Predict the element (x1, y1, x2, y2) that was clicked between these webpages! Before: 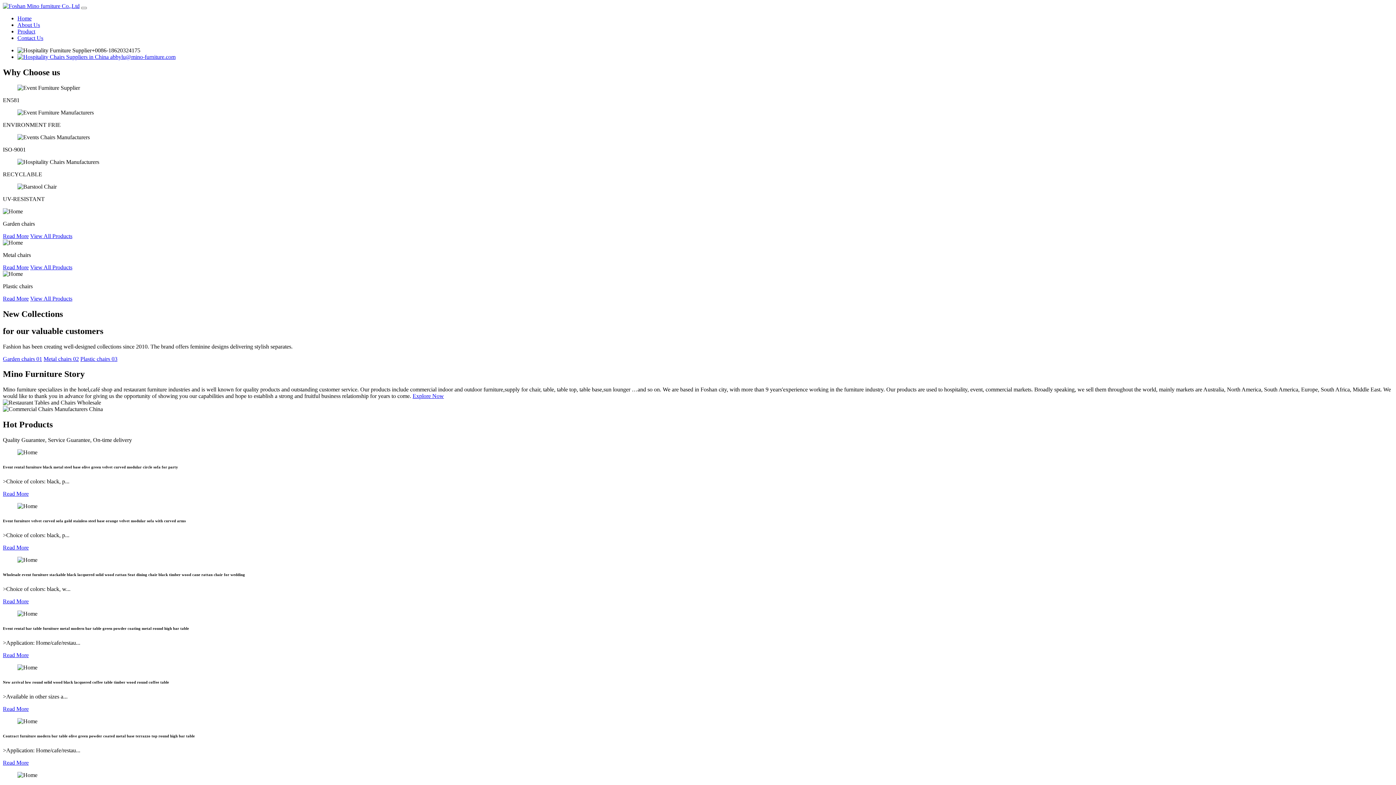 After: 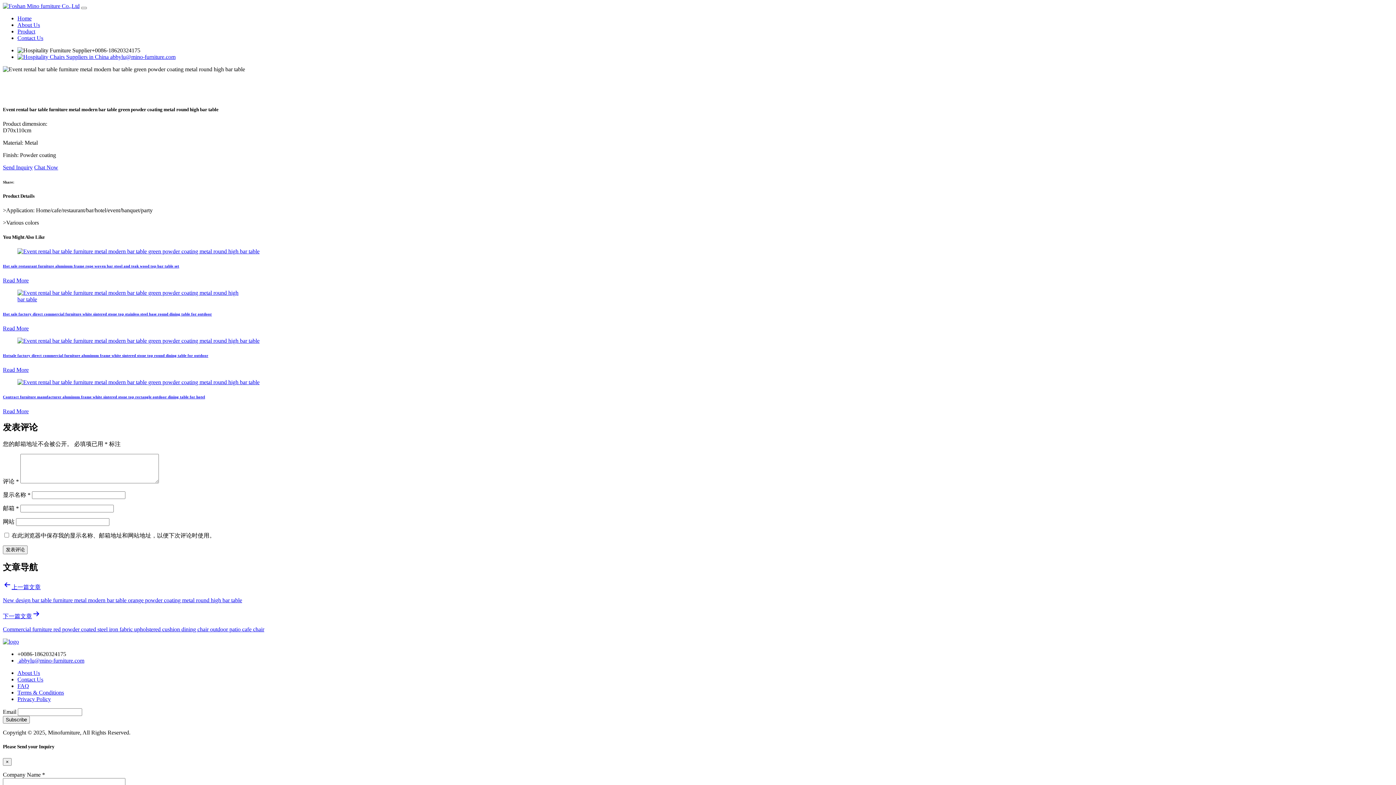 Action: label: Read More bbox: (2, 652, 28, 658)